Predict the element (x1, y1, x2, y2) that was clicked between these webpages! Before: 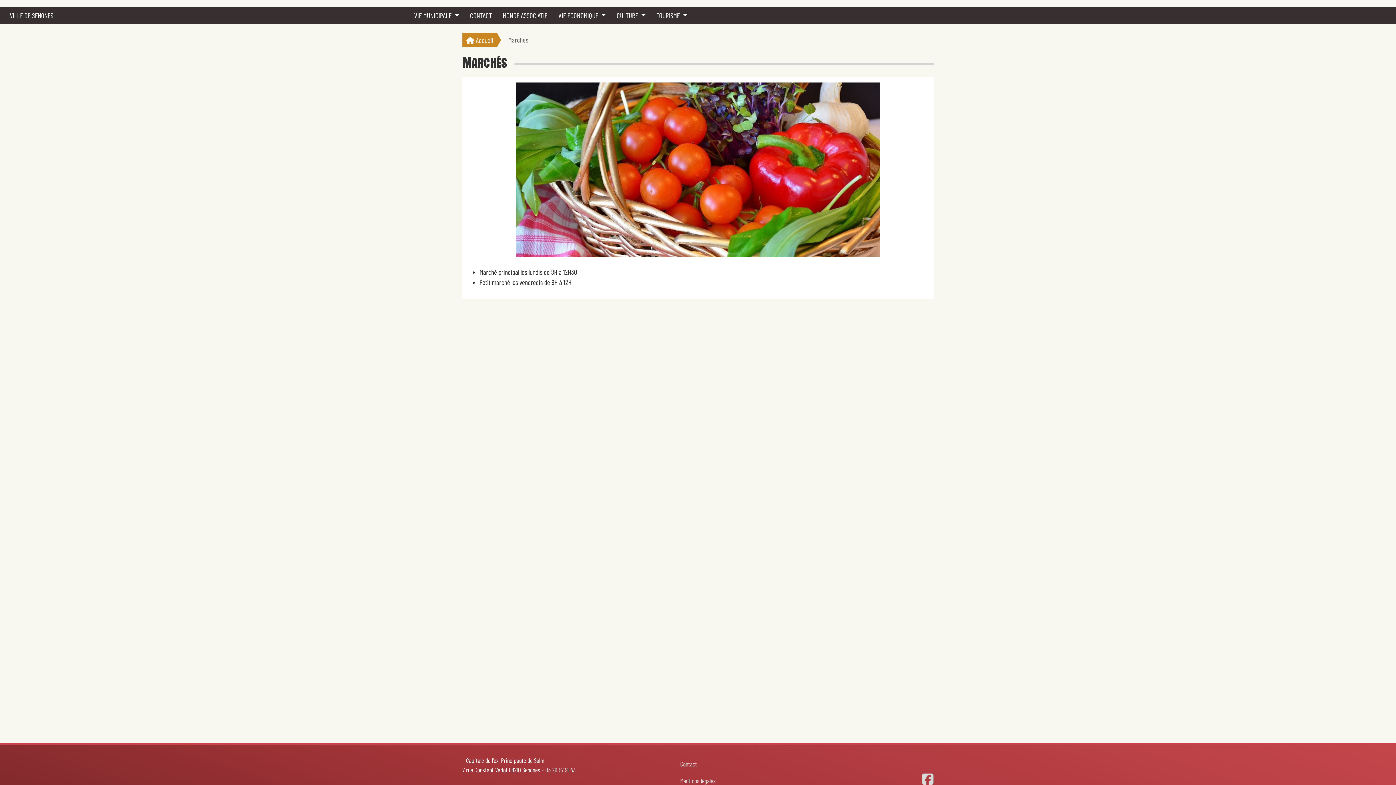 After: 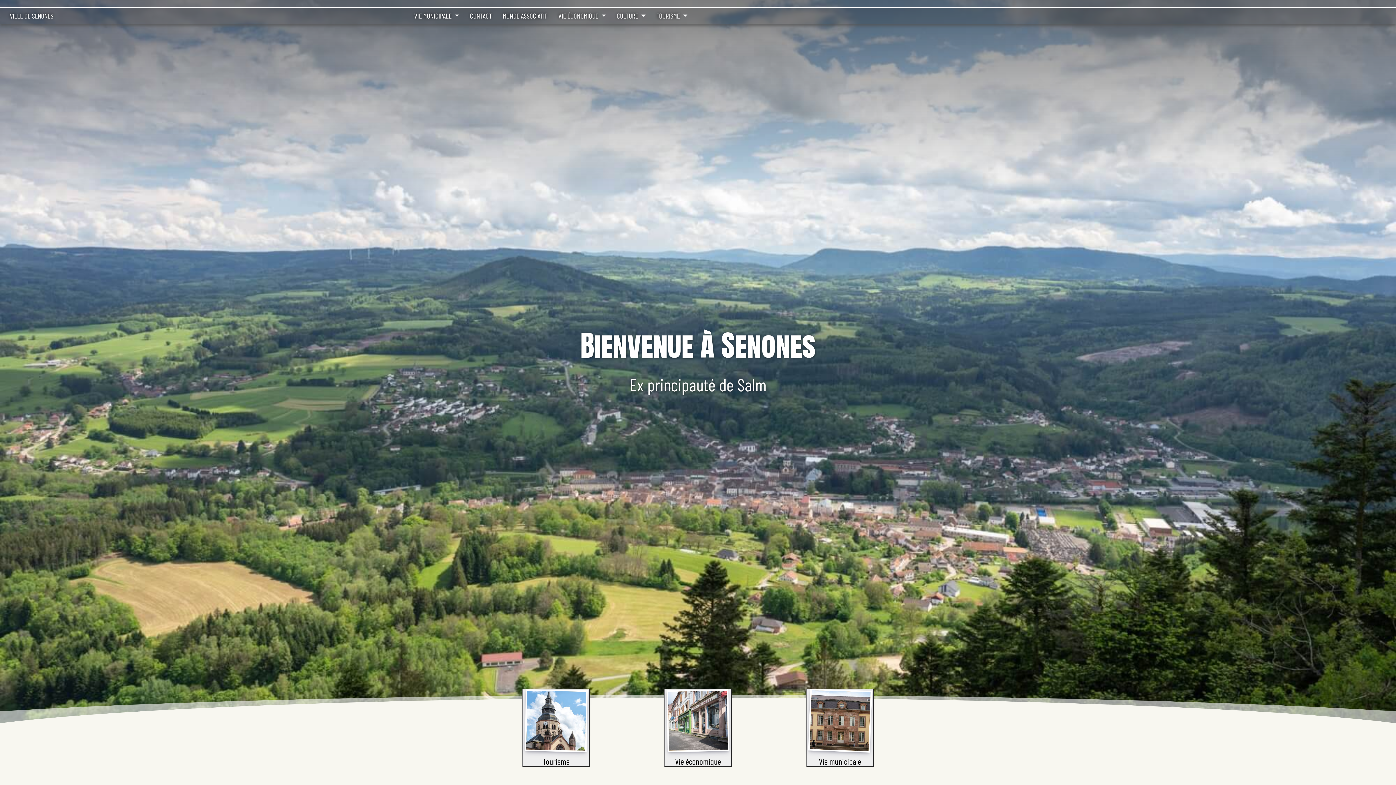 Action: bbox: (462, 32, 497, 47) label:  Accueil